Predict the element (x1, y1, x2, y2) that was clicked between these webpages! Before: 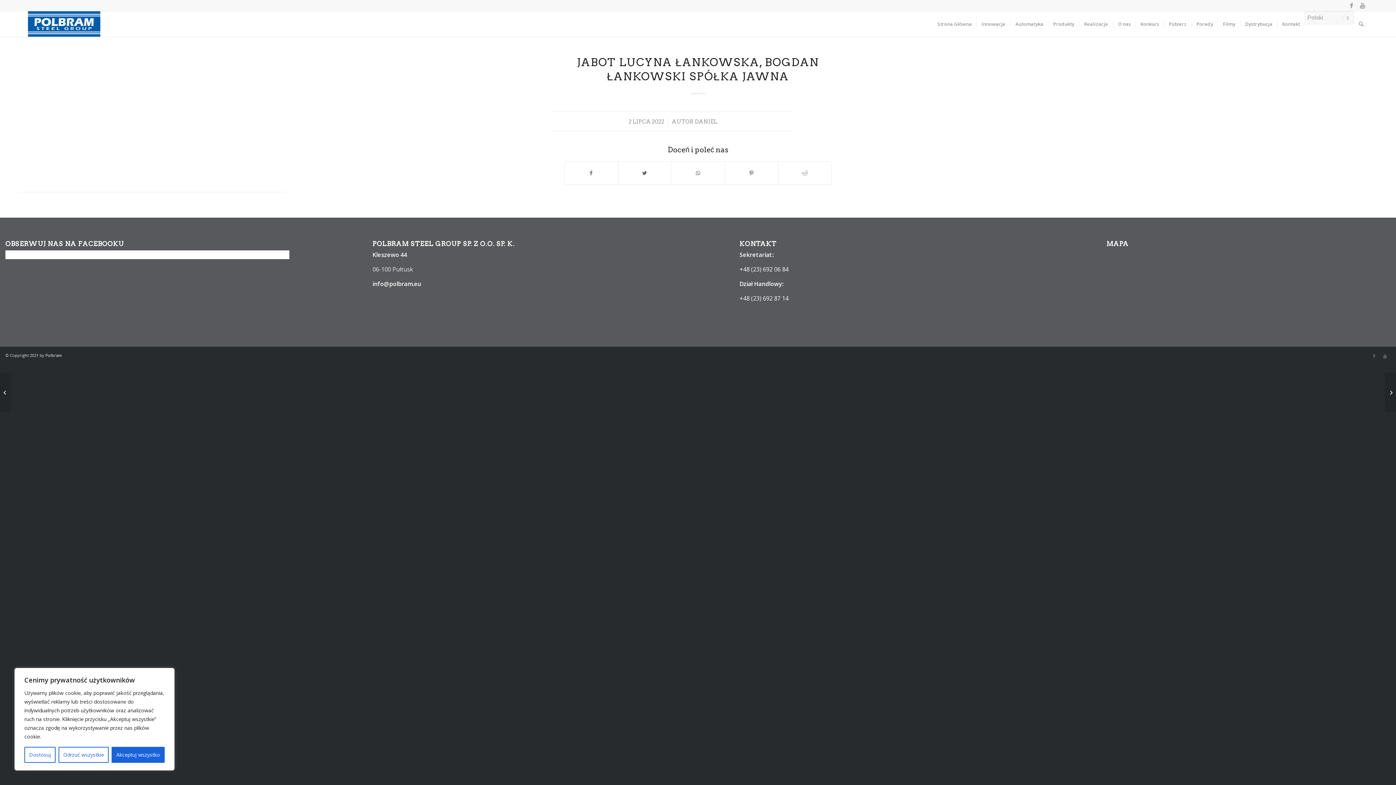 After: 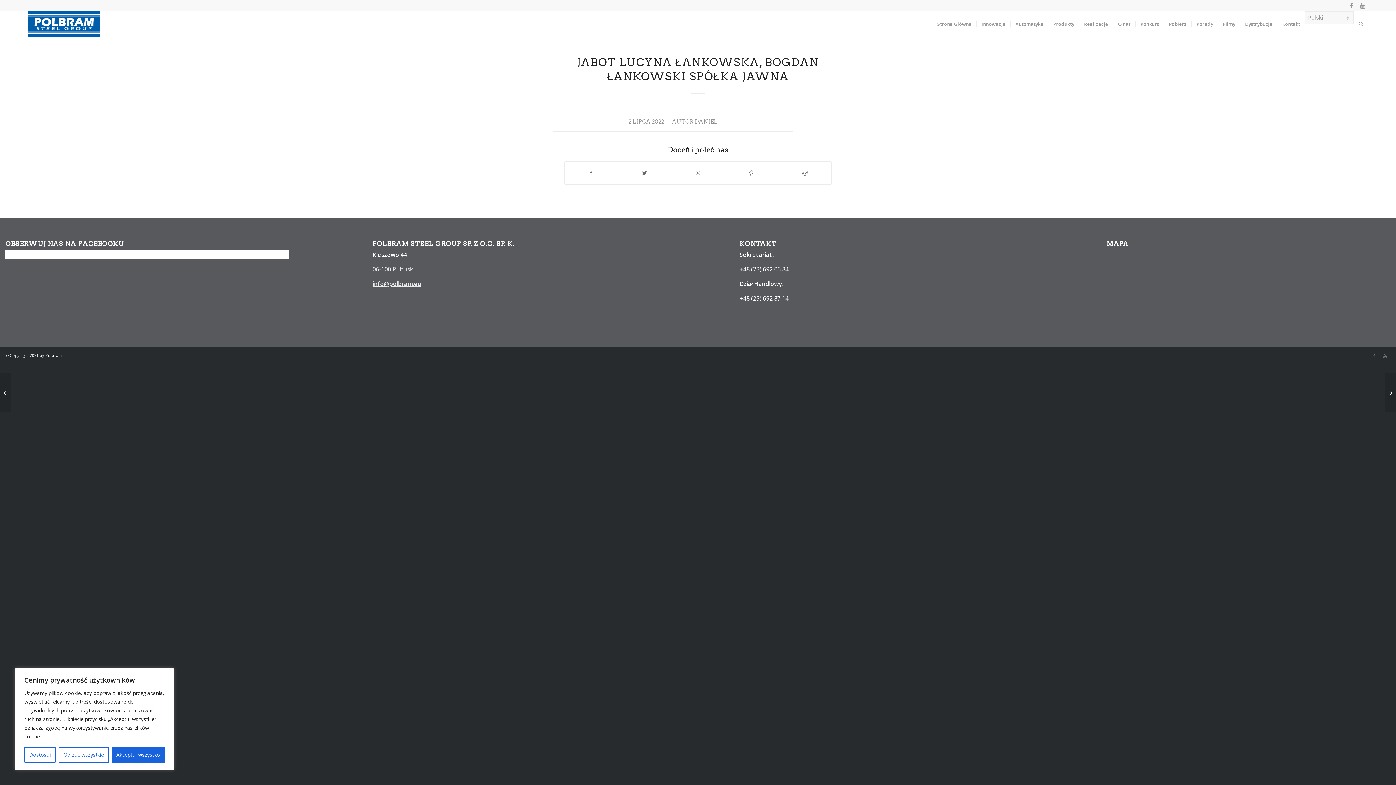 Action: bbox: (372, 279, 421, 287) label: info@polbram.eu